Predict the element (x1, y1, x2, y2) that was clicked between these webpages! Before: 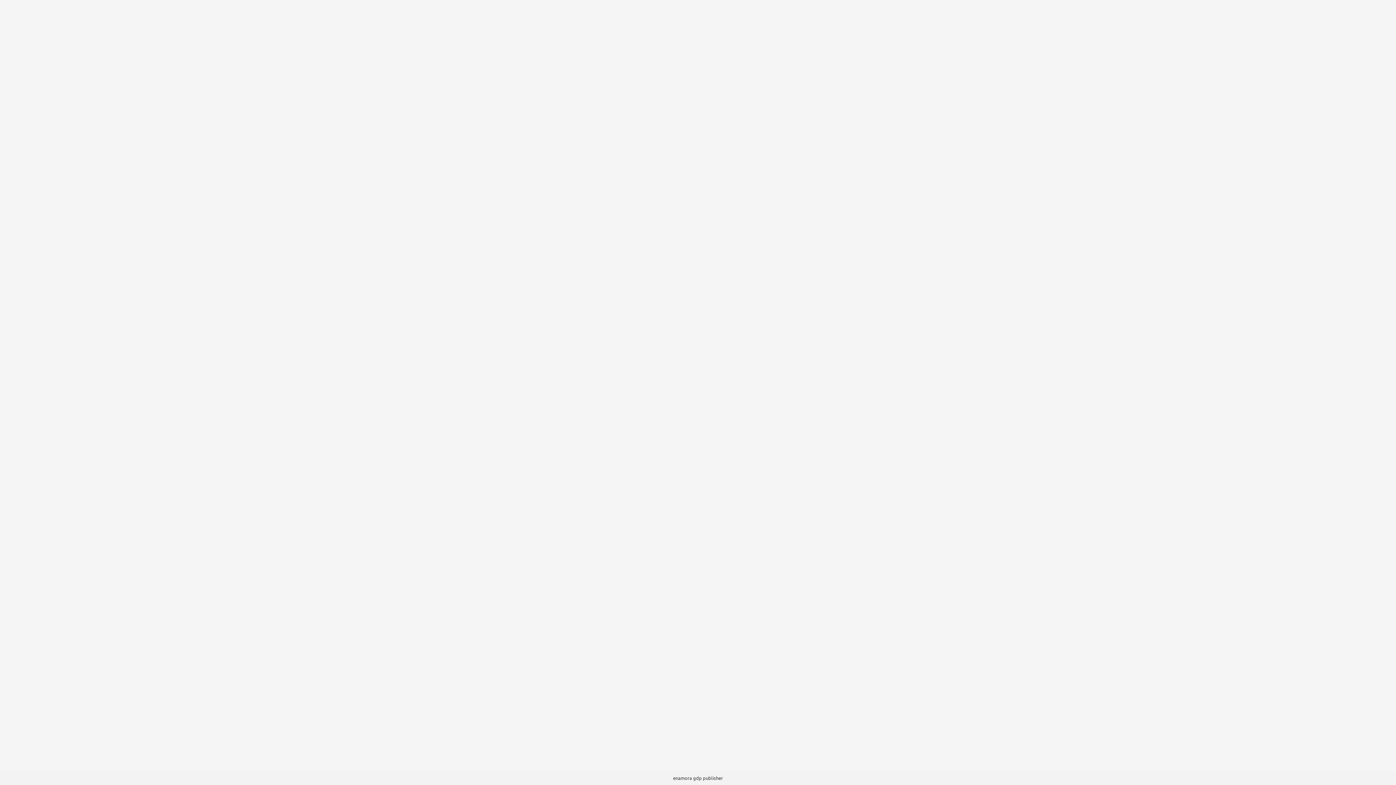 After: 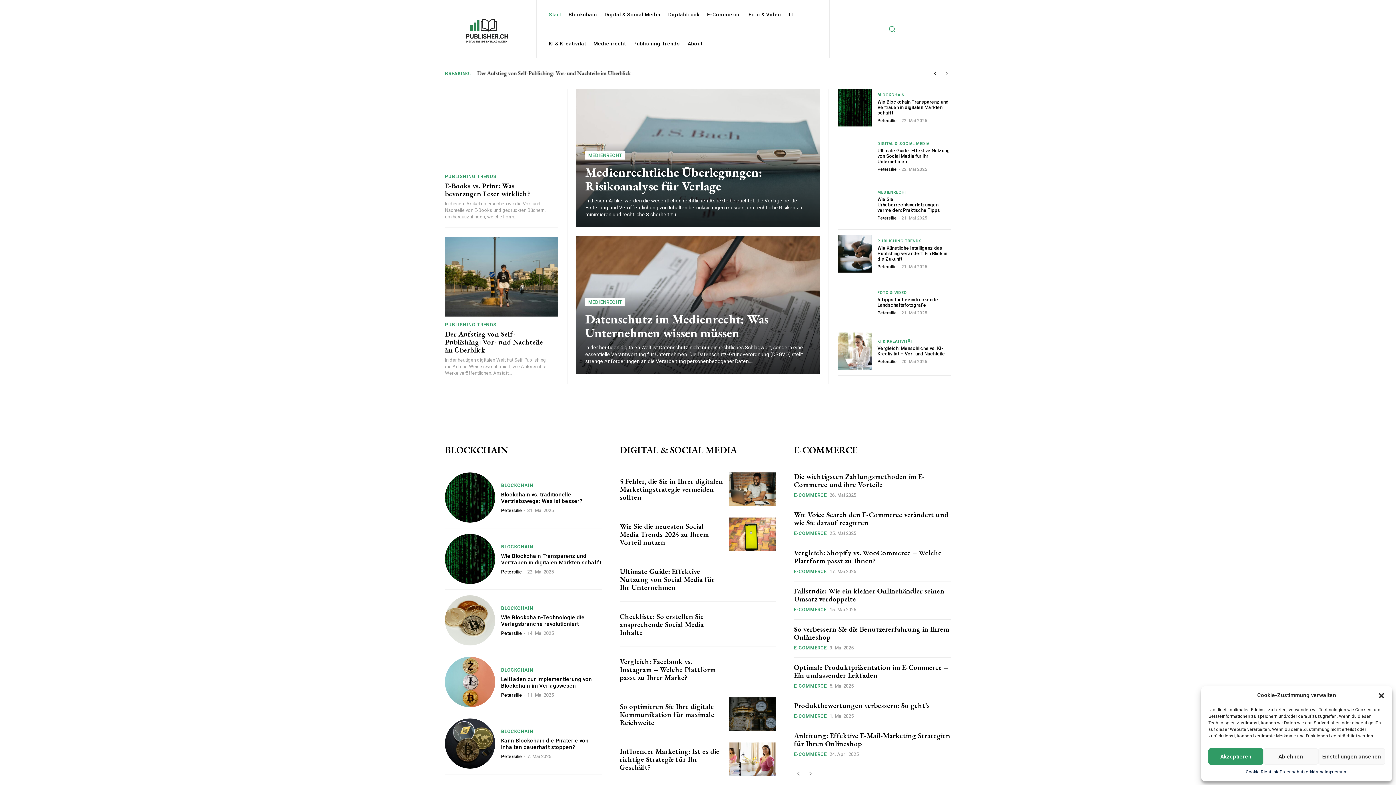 Action: label: publisher bbox: (703, 775, 723, 781)